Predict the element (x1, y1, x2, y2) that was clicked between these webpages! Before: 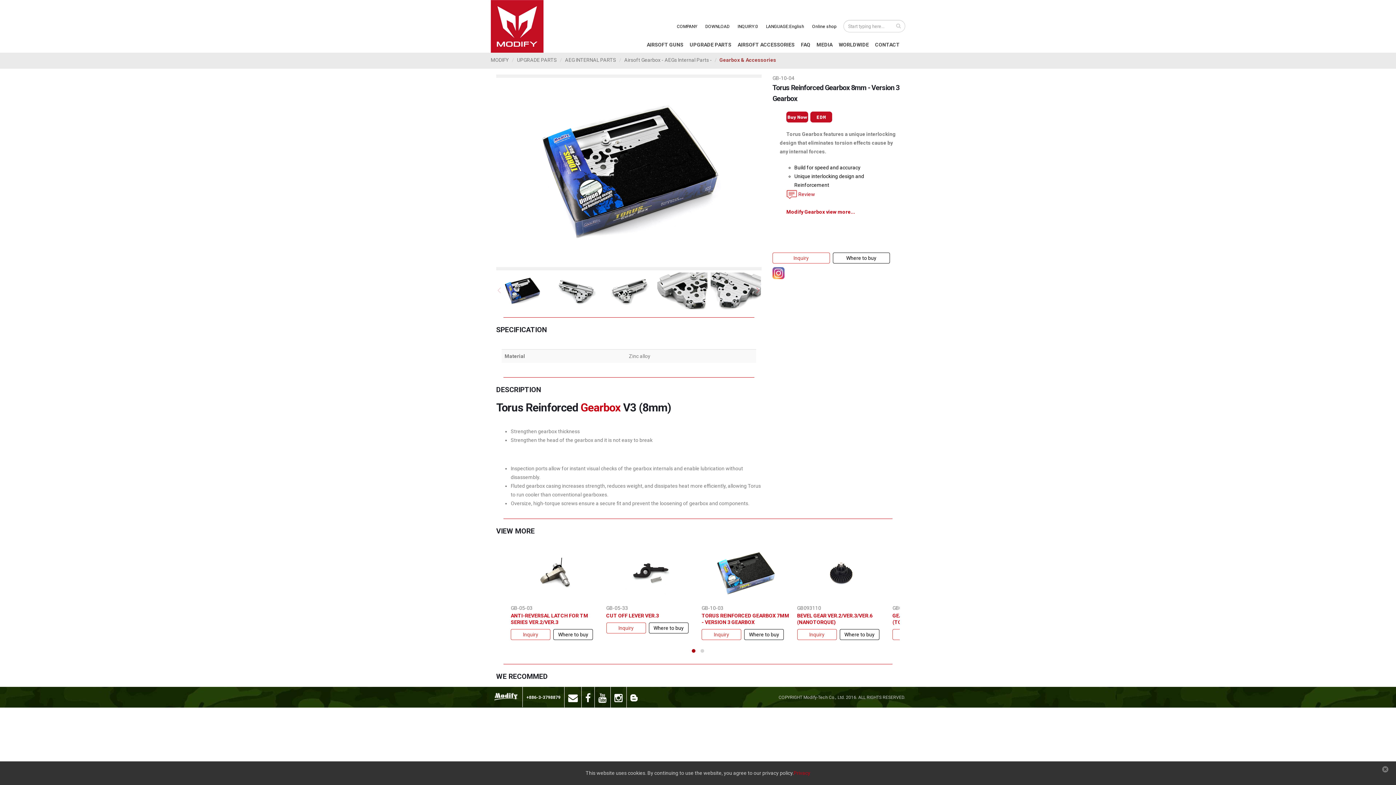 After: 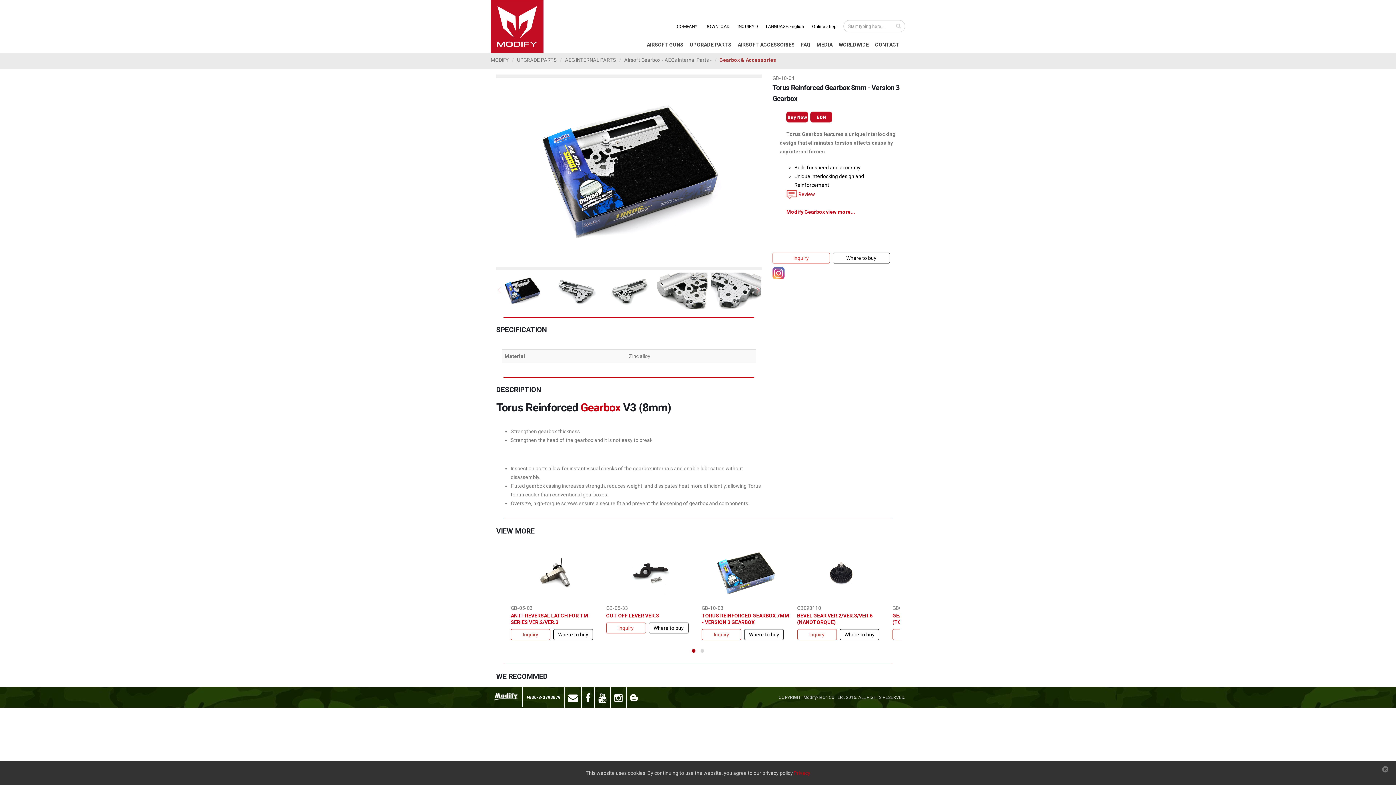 Action: bbox: (490, 340, 498, 361)